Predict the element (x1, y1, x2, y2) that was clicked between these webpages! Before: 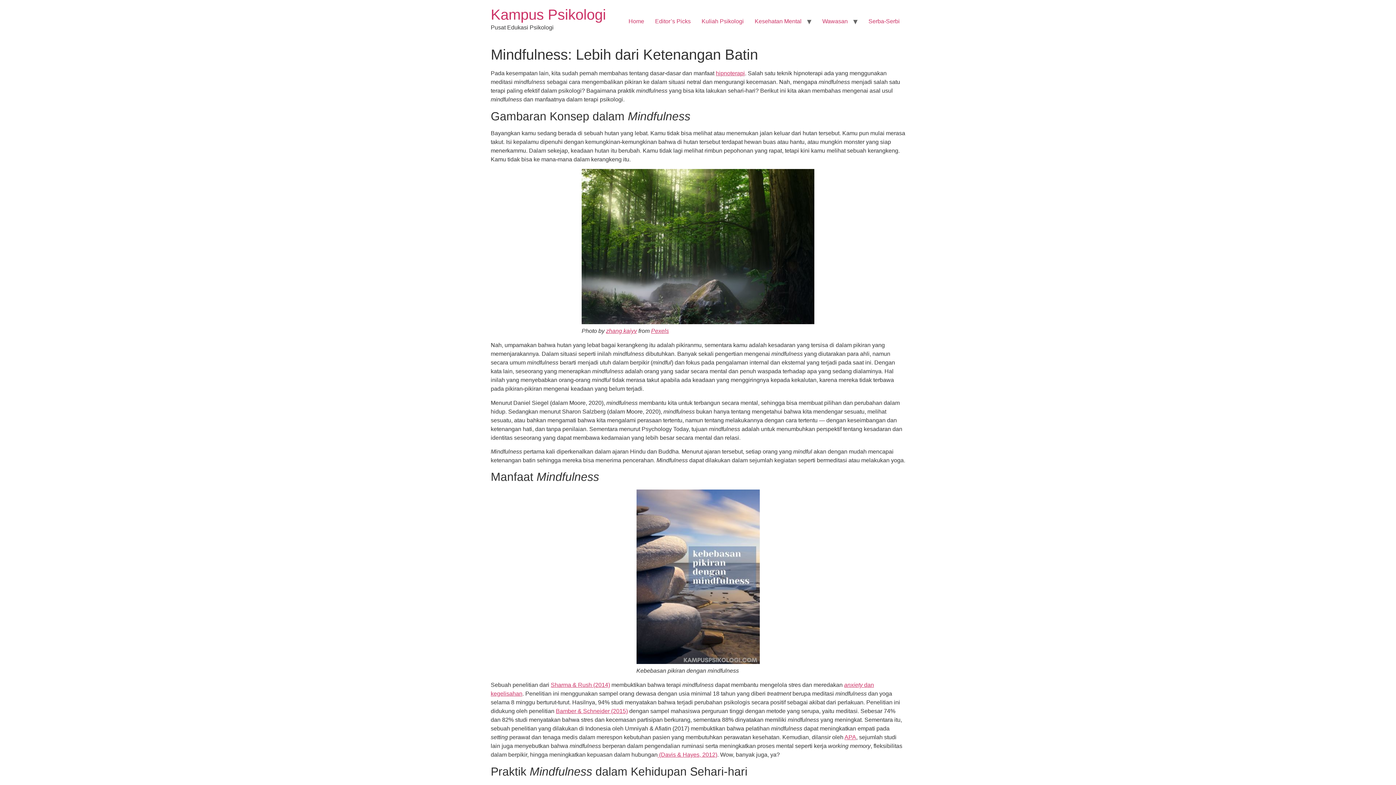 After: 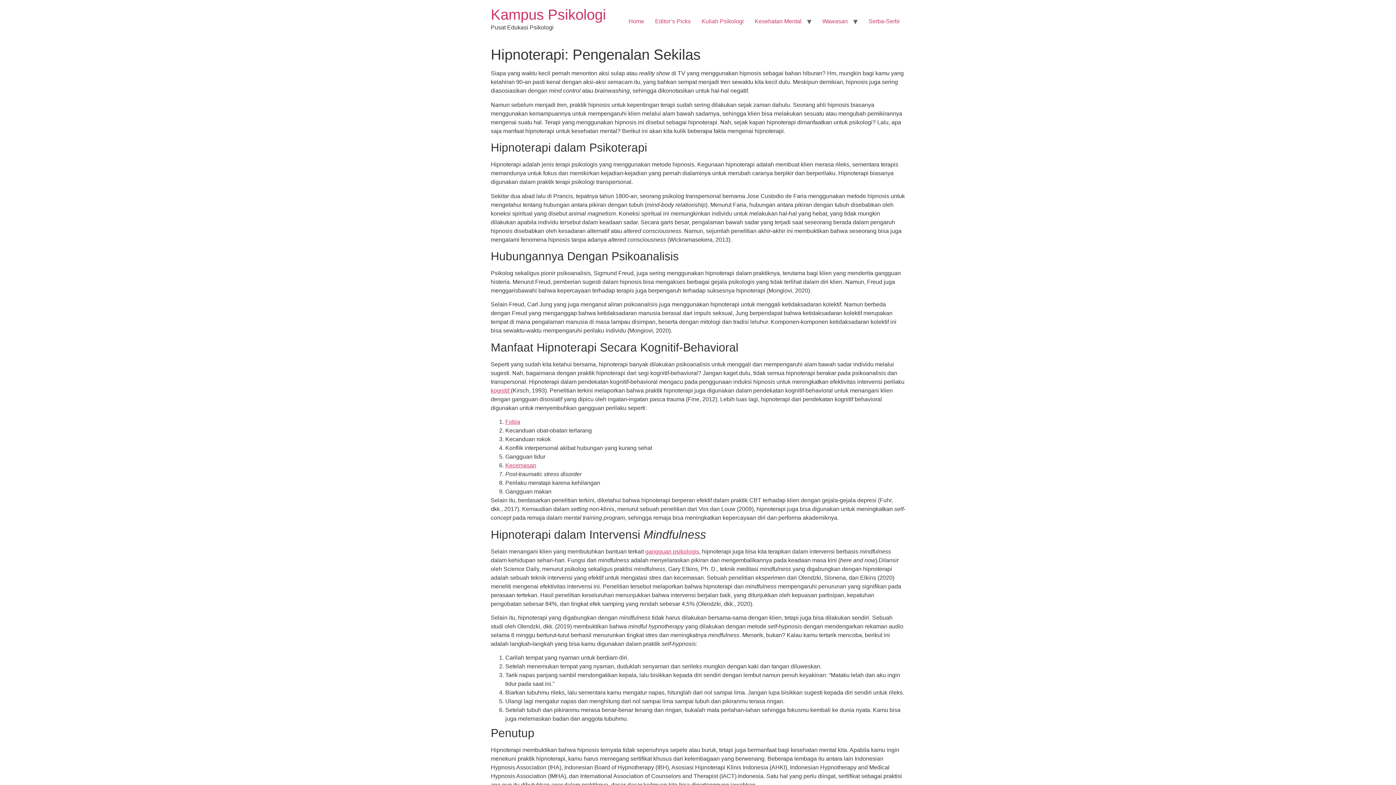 Action: bbox: (716, 70, 745, 76) label: hipnoterapi